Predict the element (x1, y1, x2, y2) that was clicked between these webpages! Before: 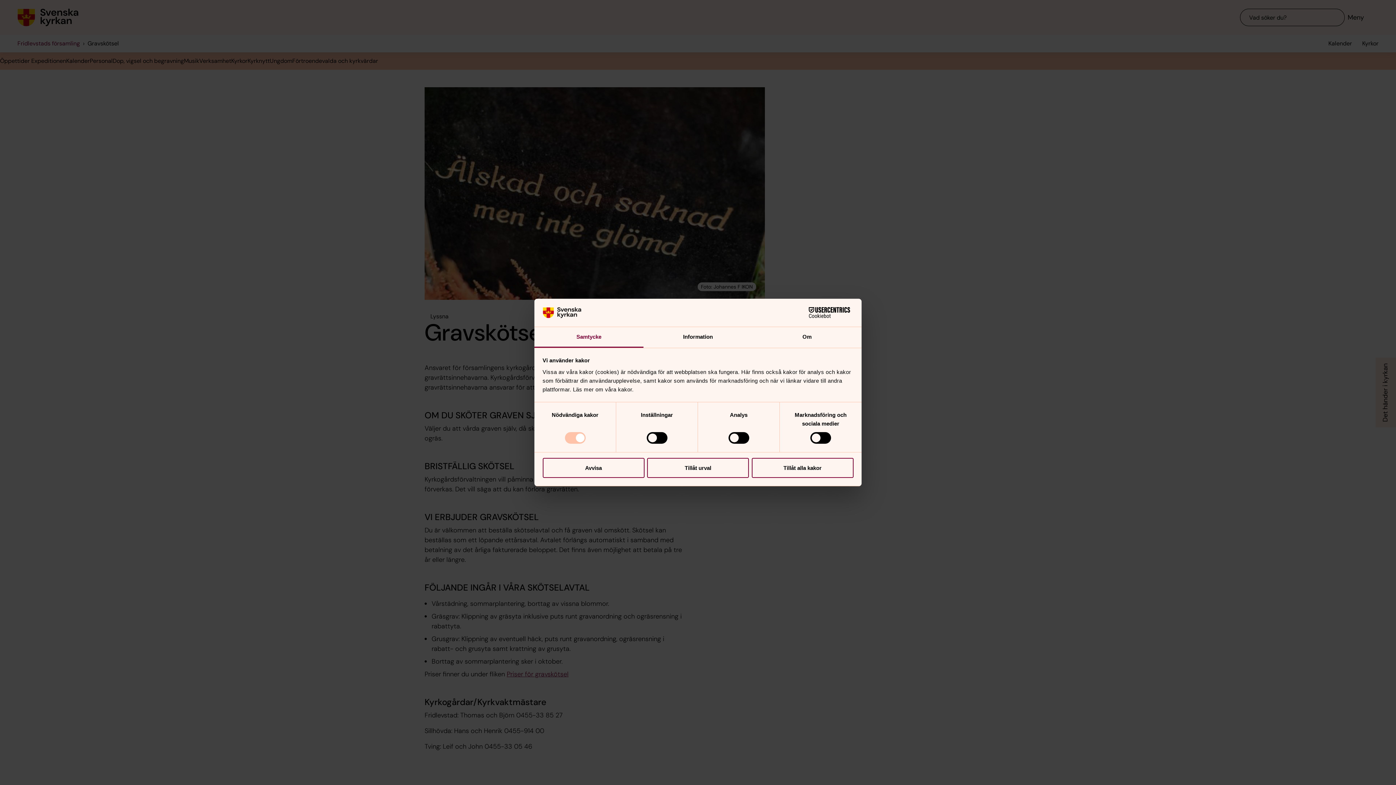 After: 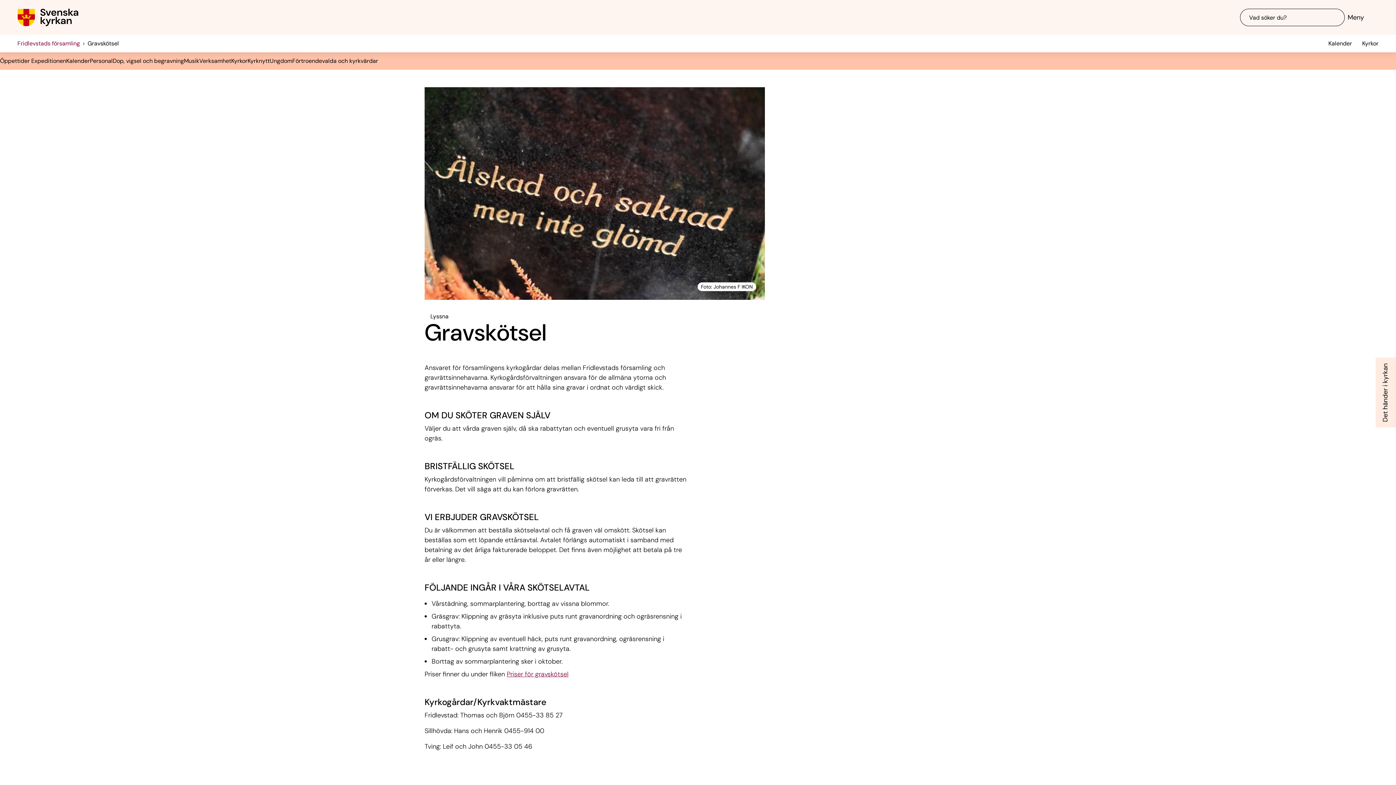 Action: label: Tillåt urval bbox: (647, 458, 749, 478)